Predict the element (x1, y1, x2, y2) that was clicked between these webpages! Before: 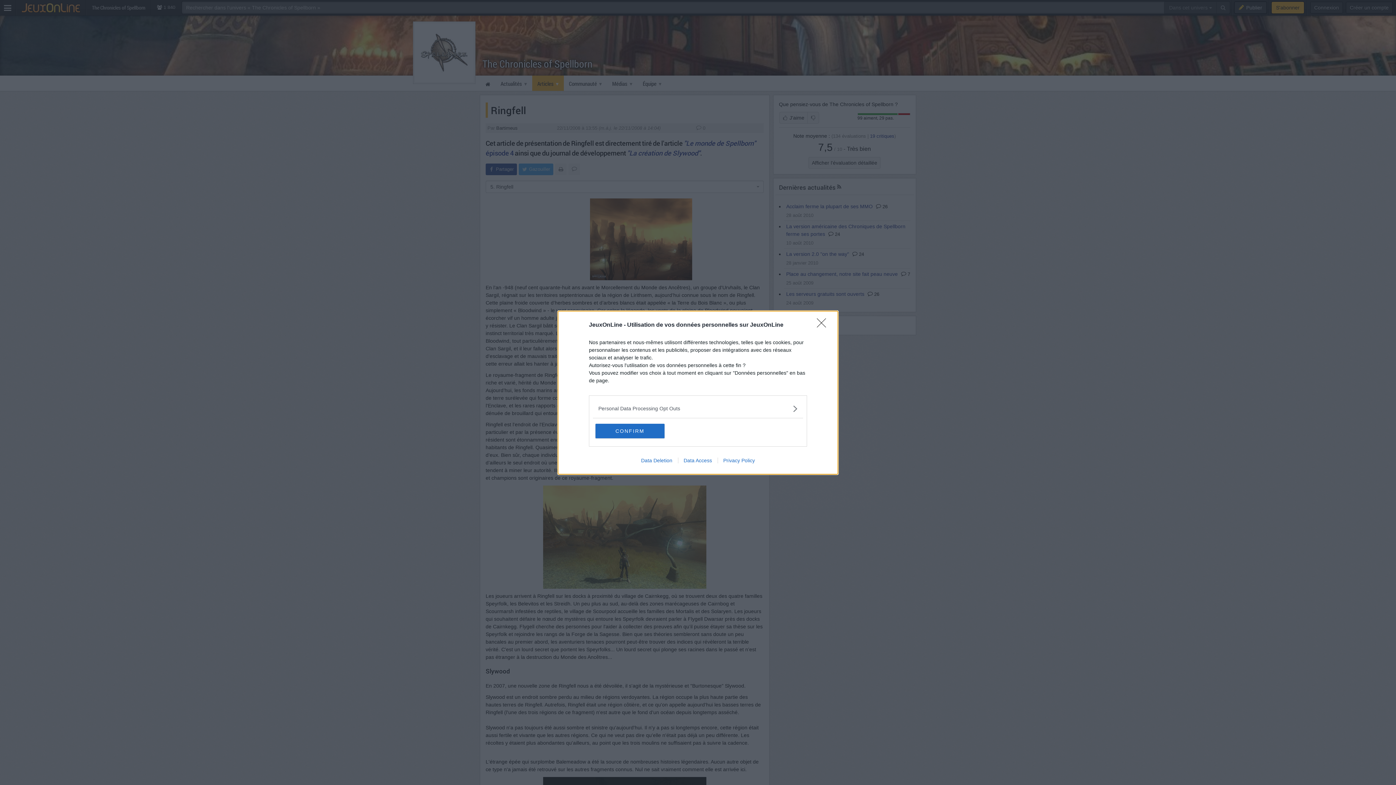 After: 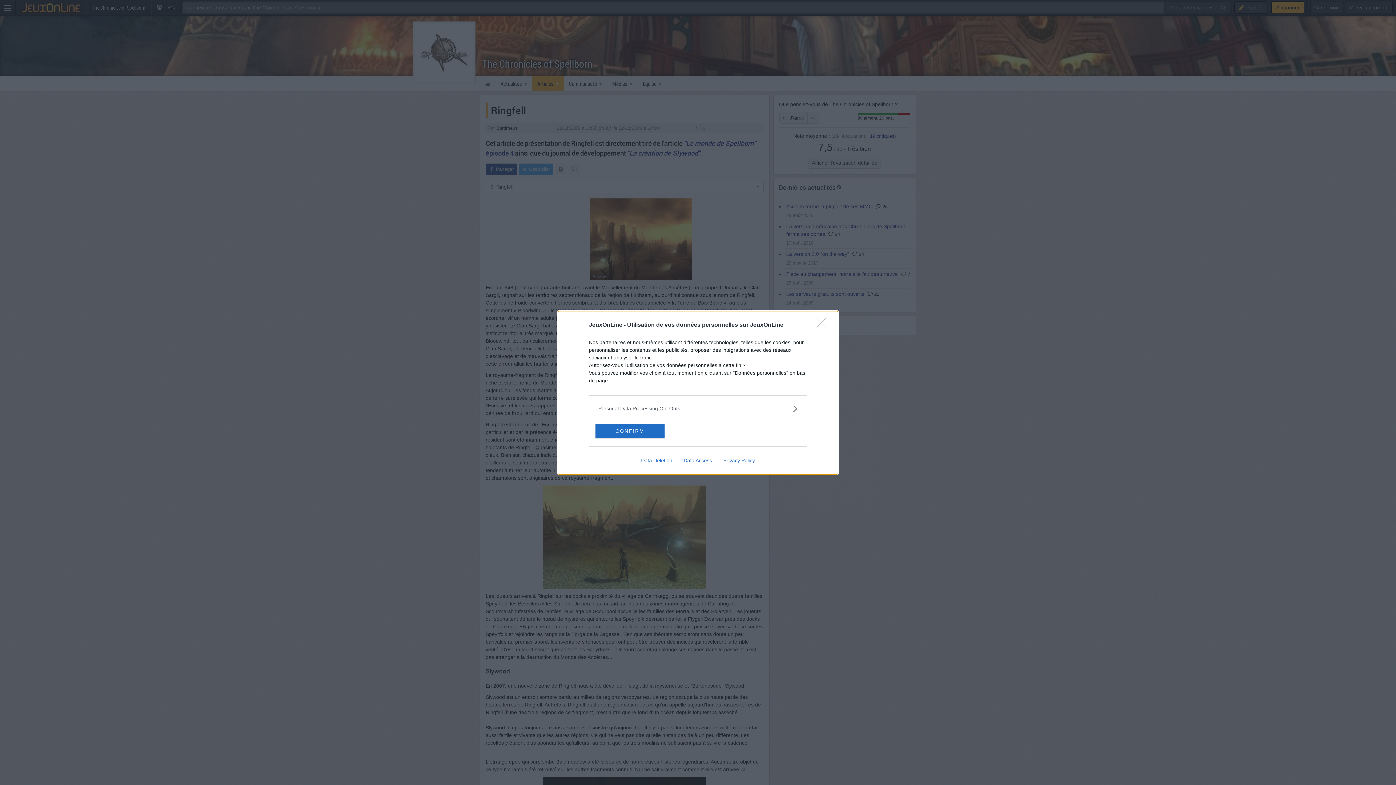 Action: bbox: (717, 457, 760, 463) label: Privacy Policy